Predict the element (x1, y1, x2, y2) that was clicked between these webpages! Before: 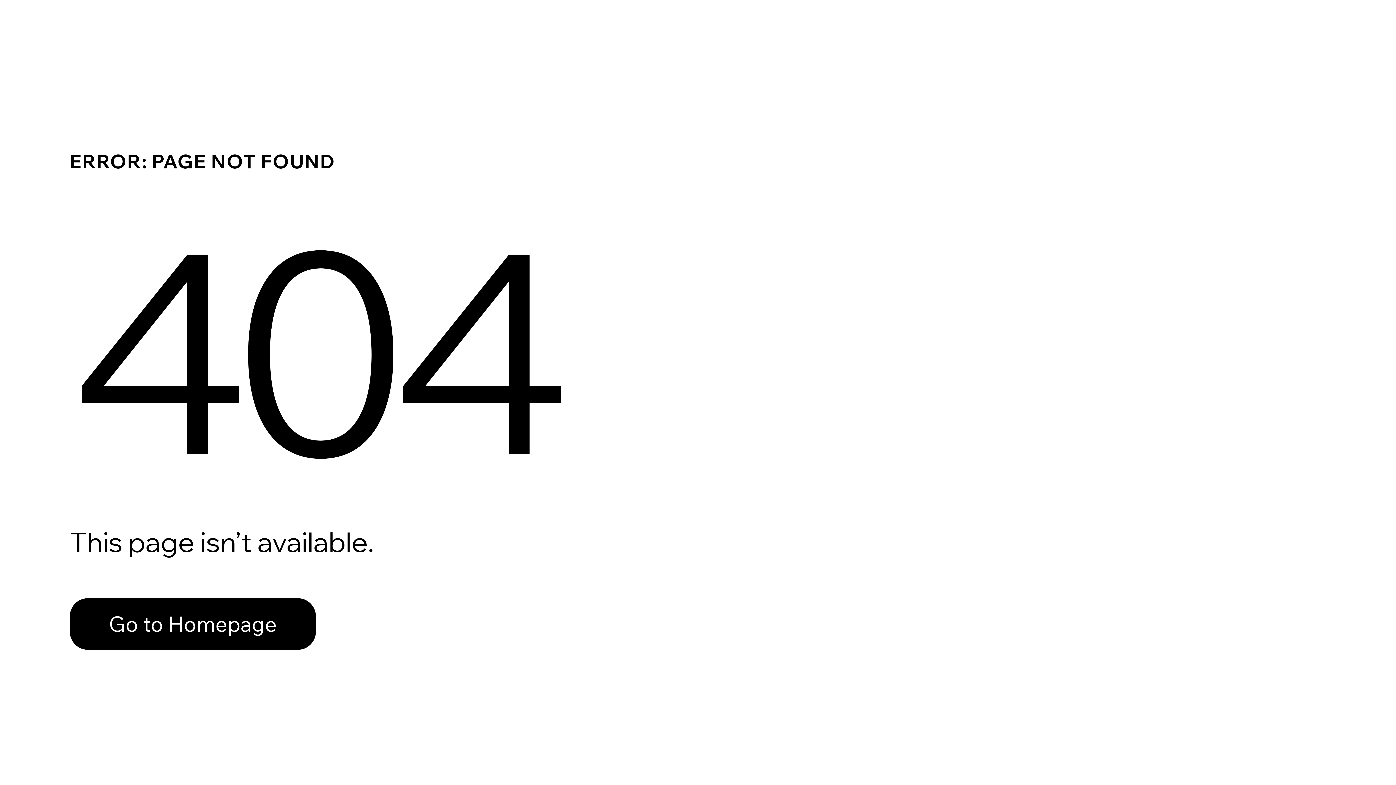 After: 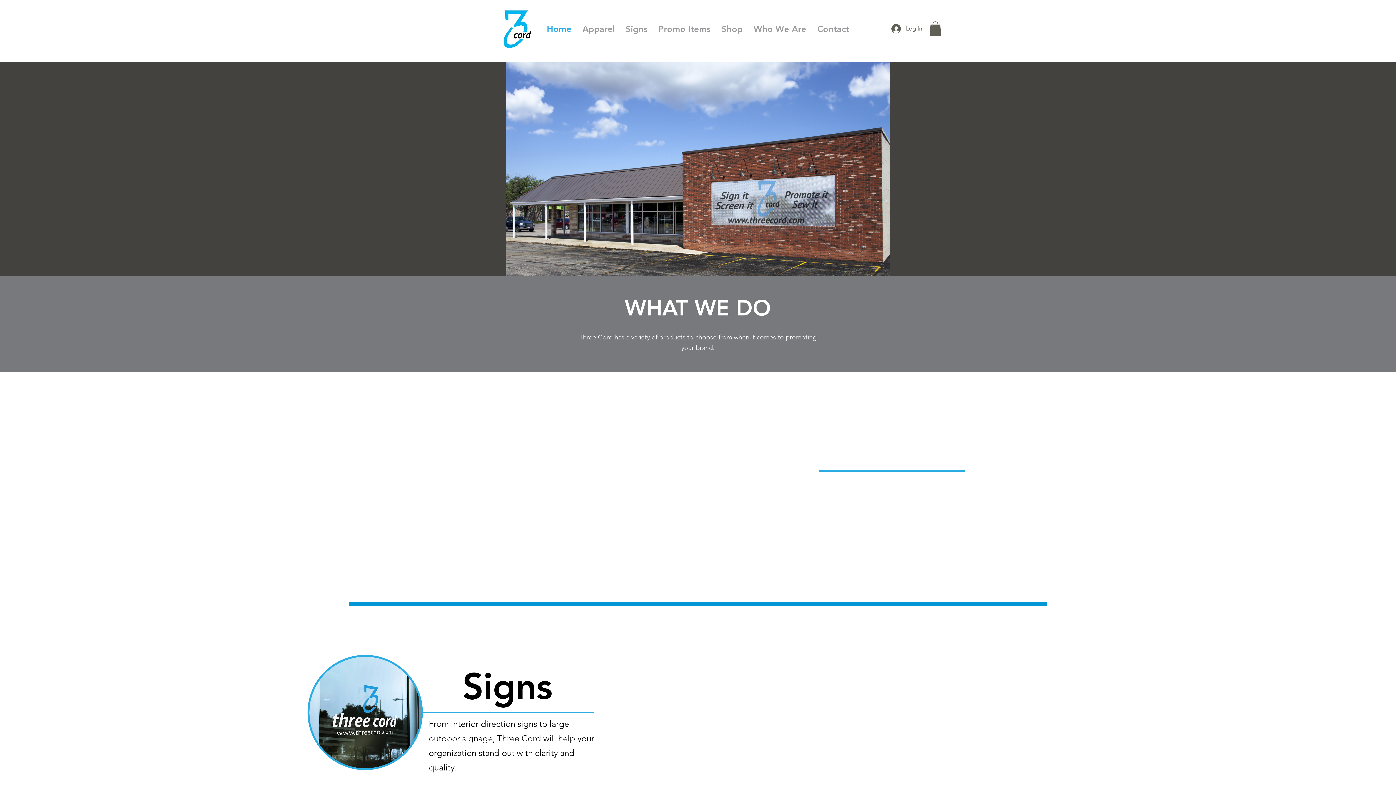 Action: bbox: (69, 582, 768, 659) label: Go to Homepage